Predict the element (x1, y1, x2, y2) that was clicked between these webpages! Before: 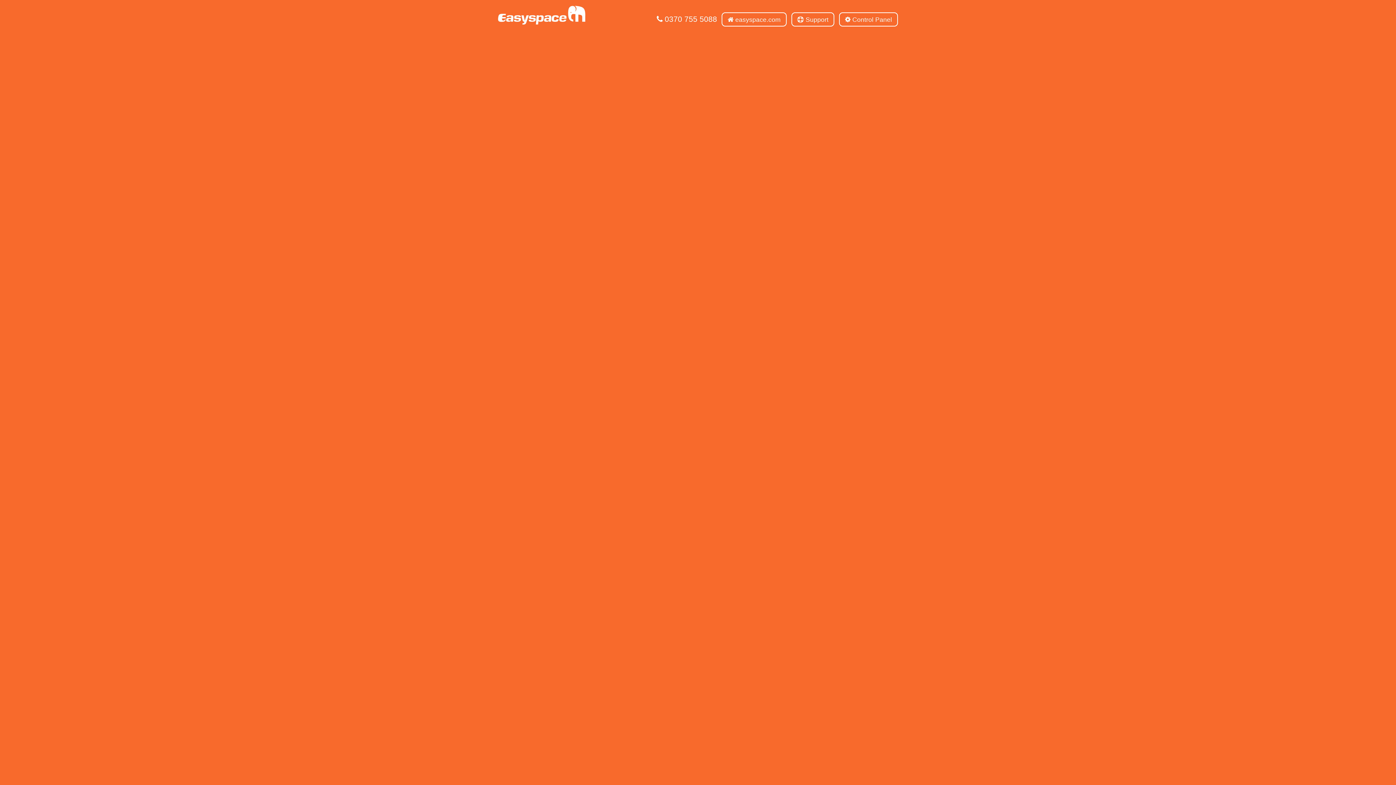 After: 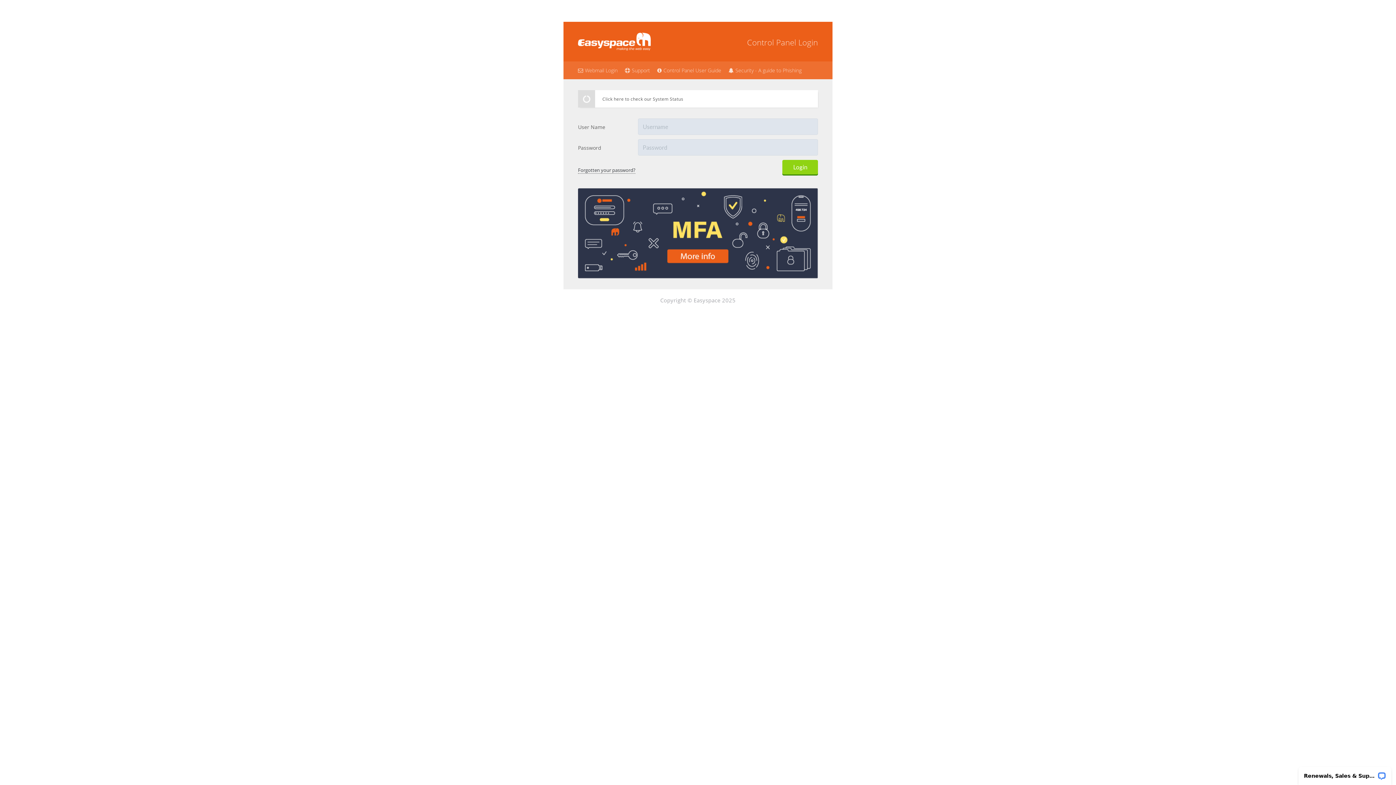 Action: bbox: (839, 12, 898, 26) label:  Control Panel